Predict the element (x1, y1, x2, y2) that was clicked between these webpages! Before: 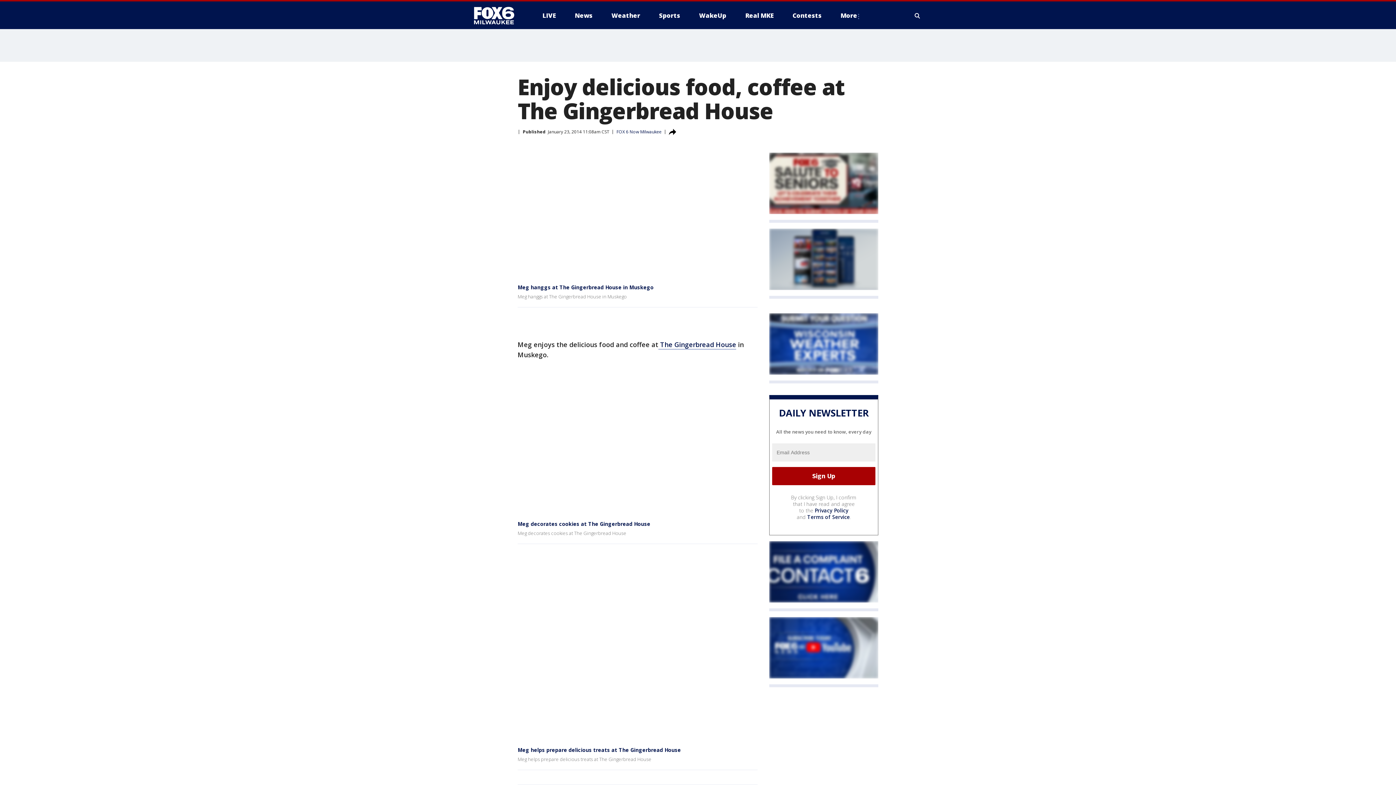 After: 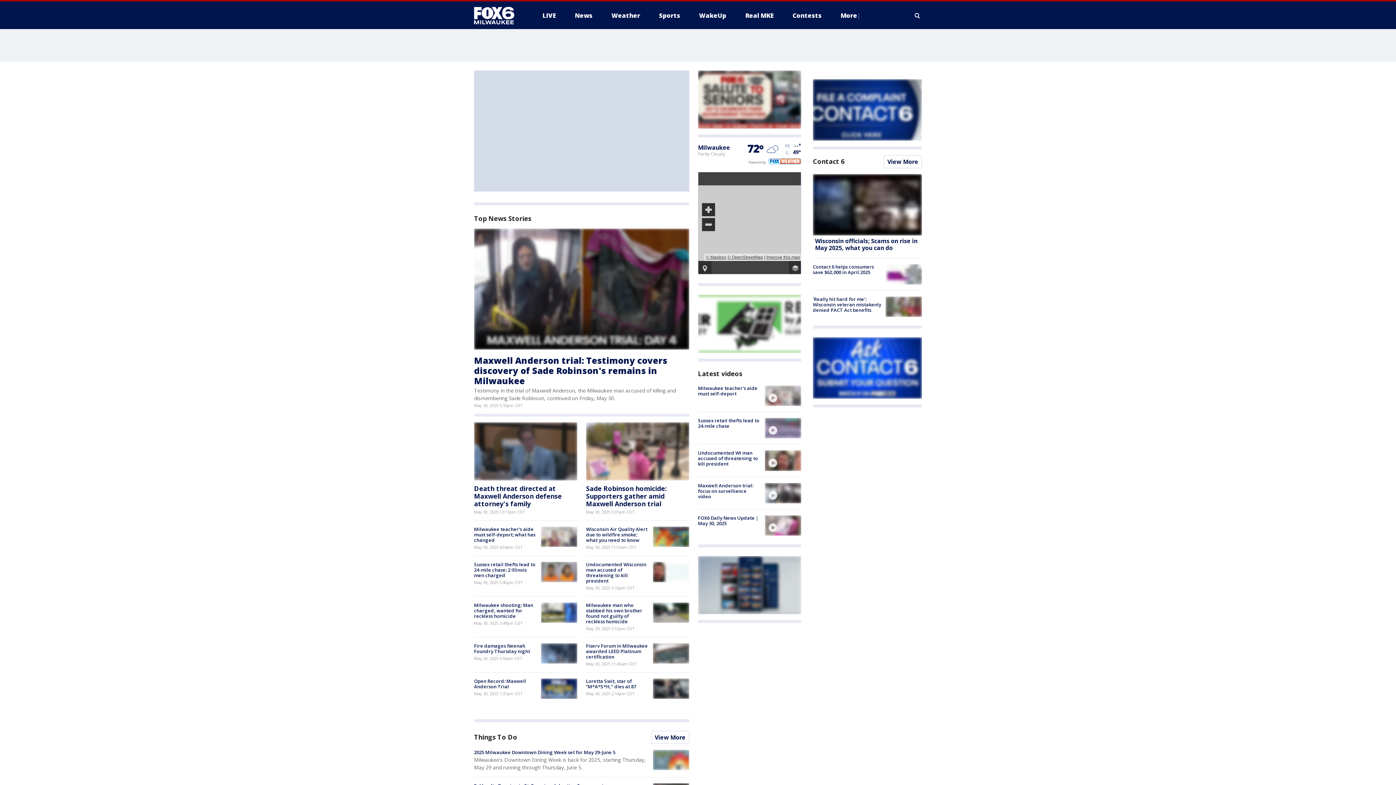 Action: label: FOX 6 Now Milwaukee bbox: (616, 128, 661, 134)